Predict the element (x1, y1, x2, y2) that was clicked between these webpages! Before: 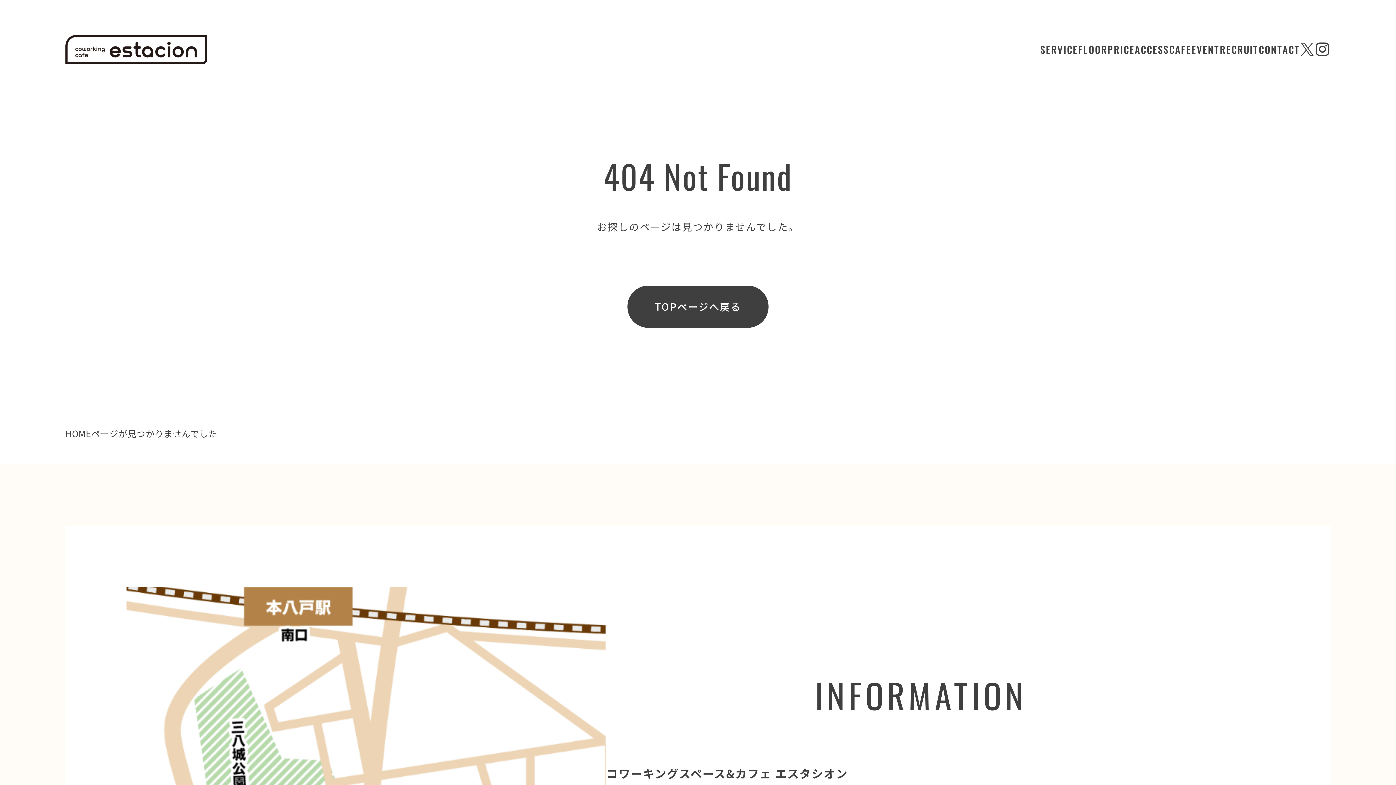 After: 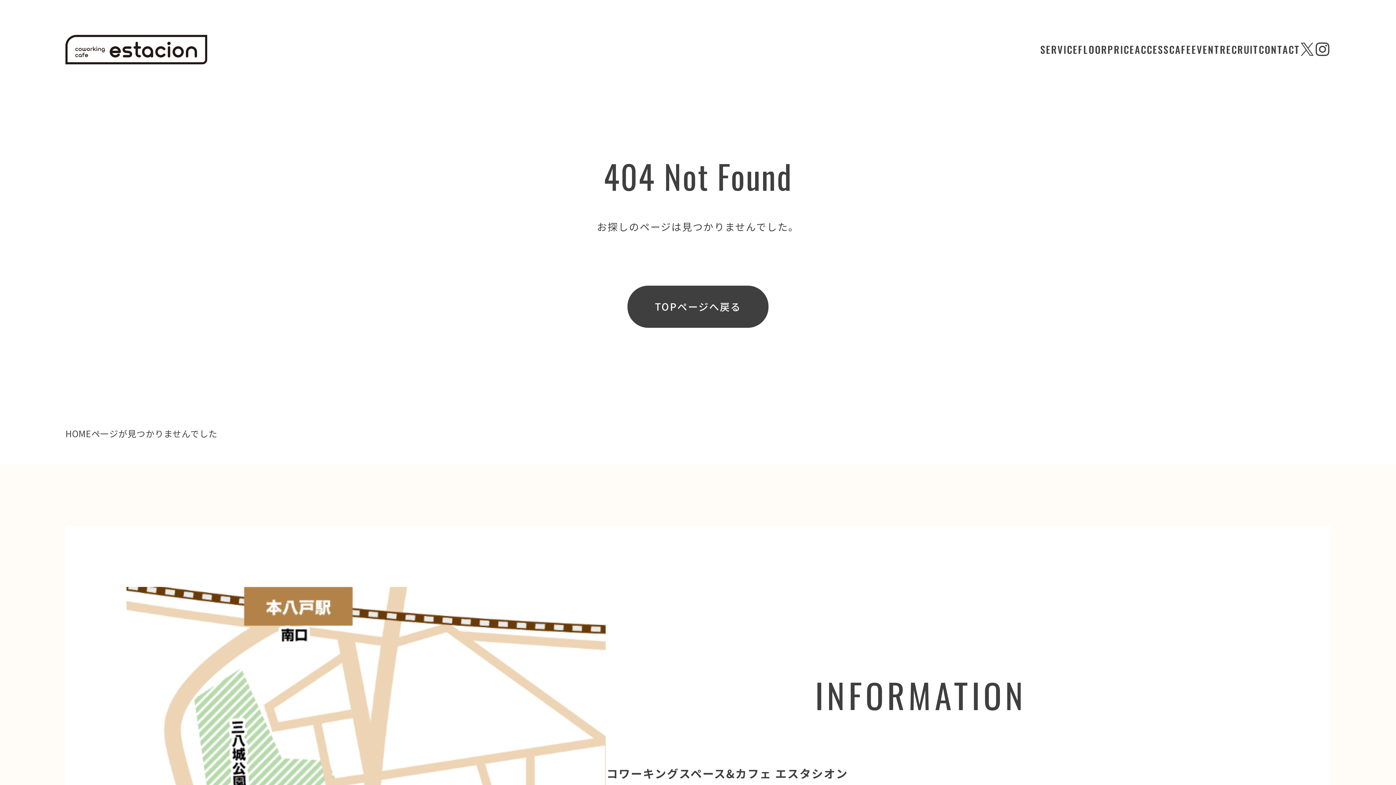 Action: bbox: (1360, 687, 1396, 726)